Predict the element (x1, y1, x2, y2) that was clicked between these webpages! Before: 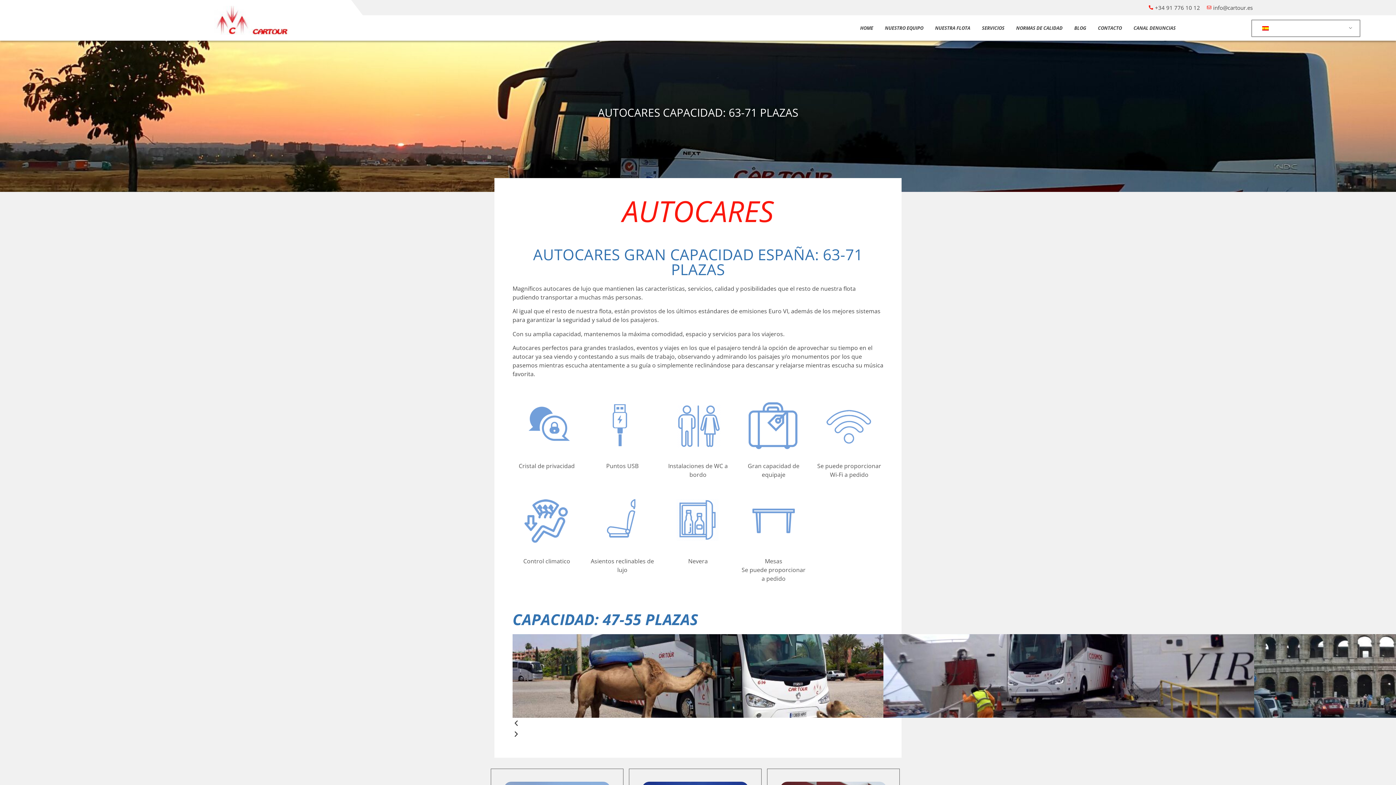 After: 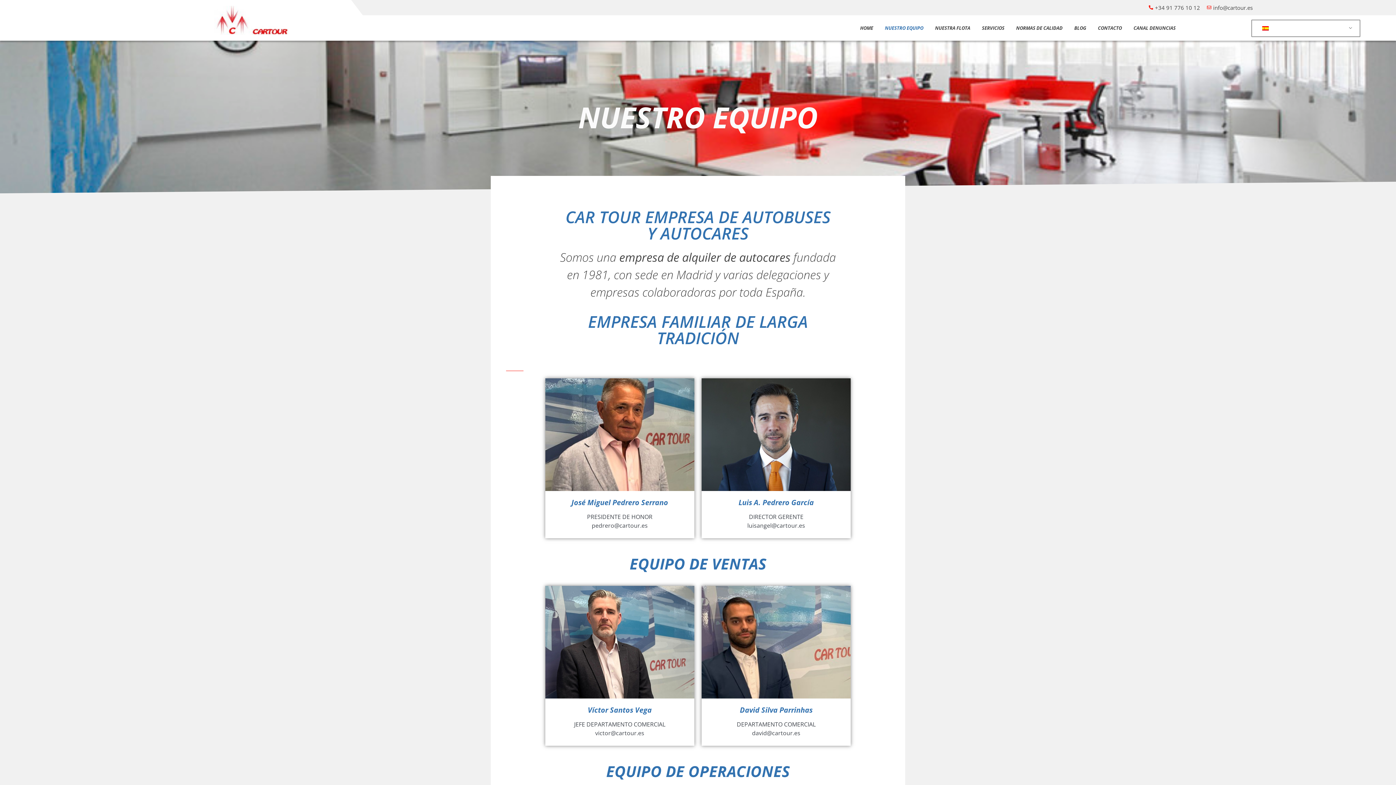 Action: bbox: (885, 24, 923, 31) label: NUESTRO EQUIPO